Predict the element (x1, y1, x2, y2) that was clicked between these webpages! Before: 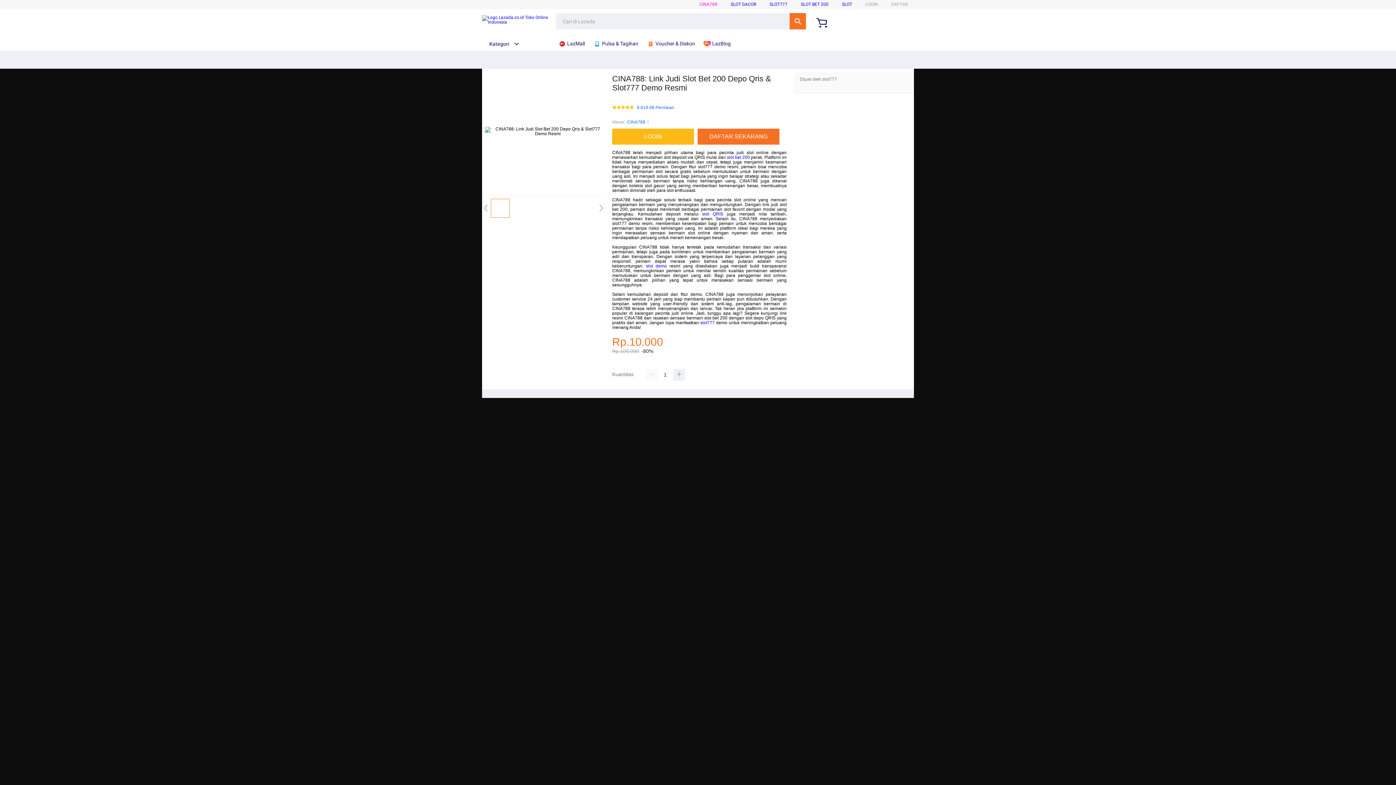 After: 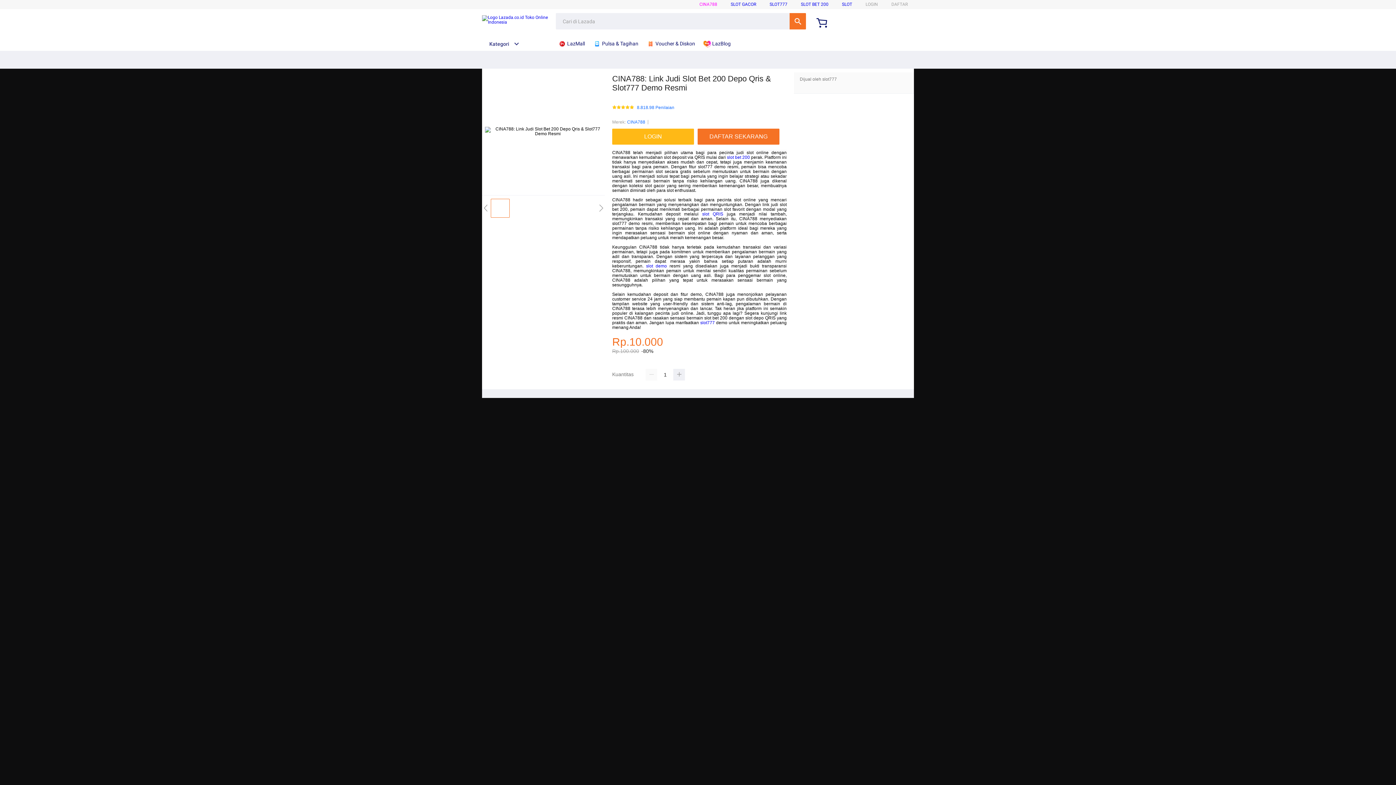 Action: bbox: (730, 1, 756, 6) label: SLOT GACOR